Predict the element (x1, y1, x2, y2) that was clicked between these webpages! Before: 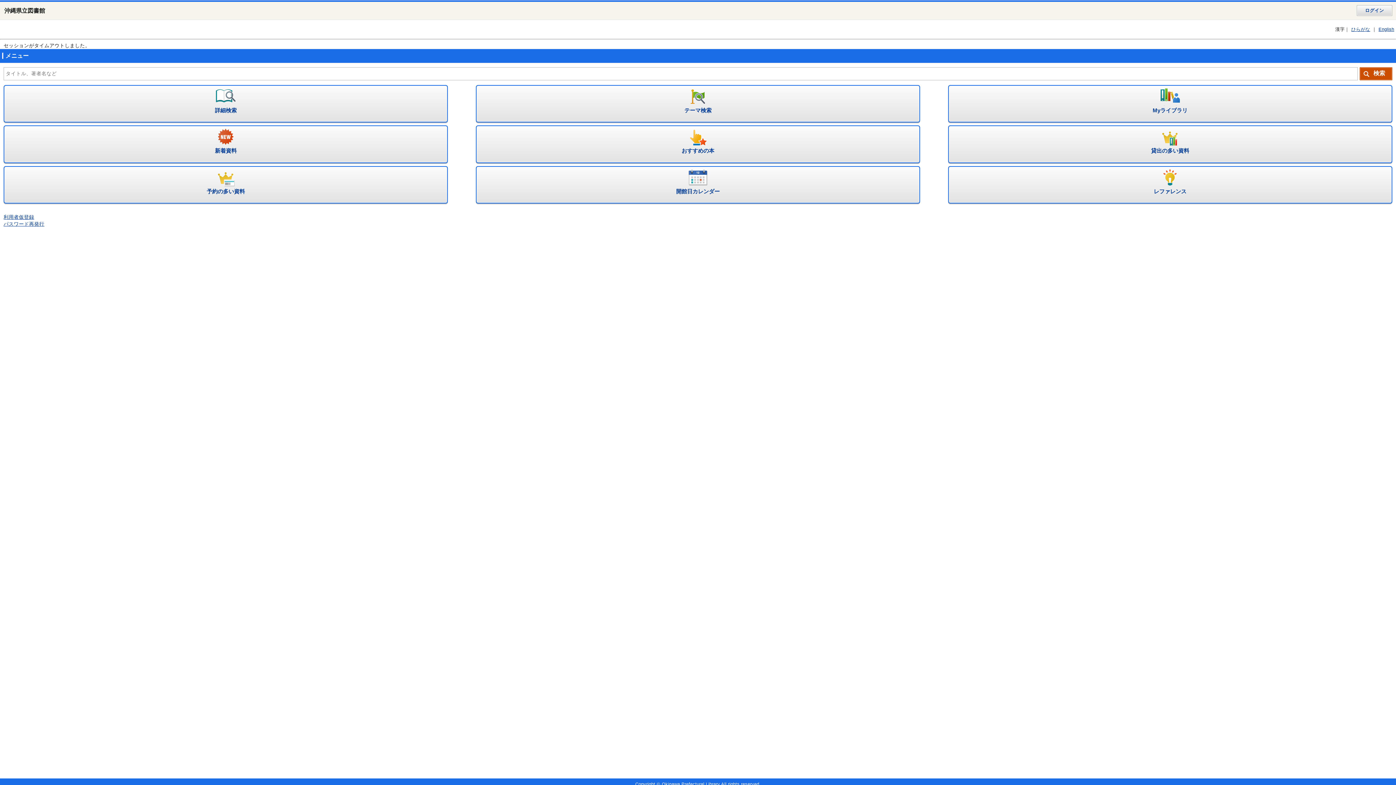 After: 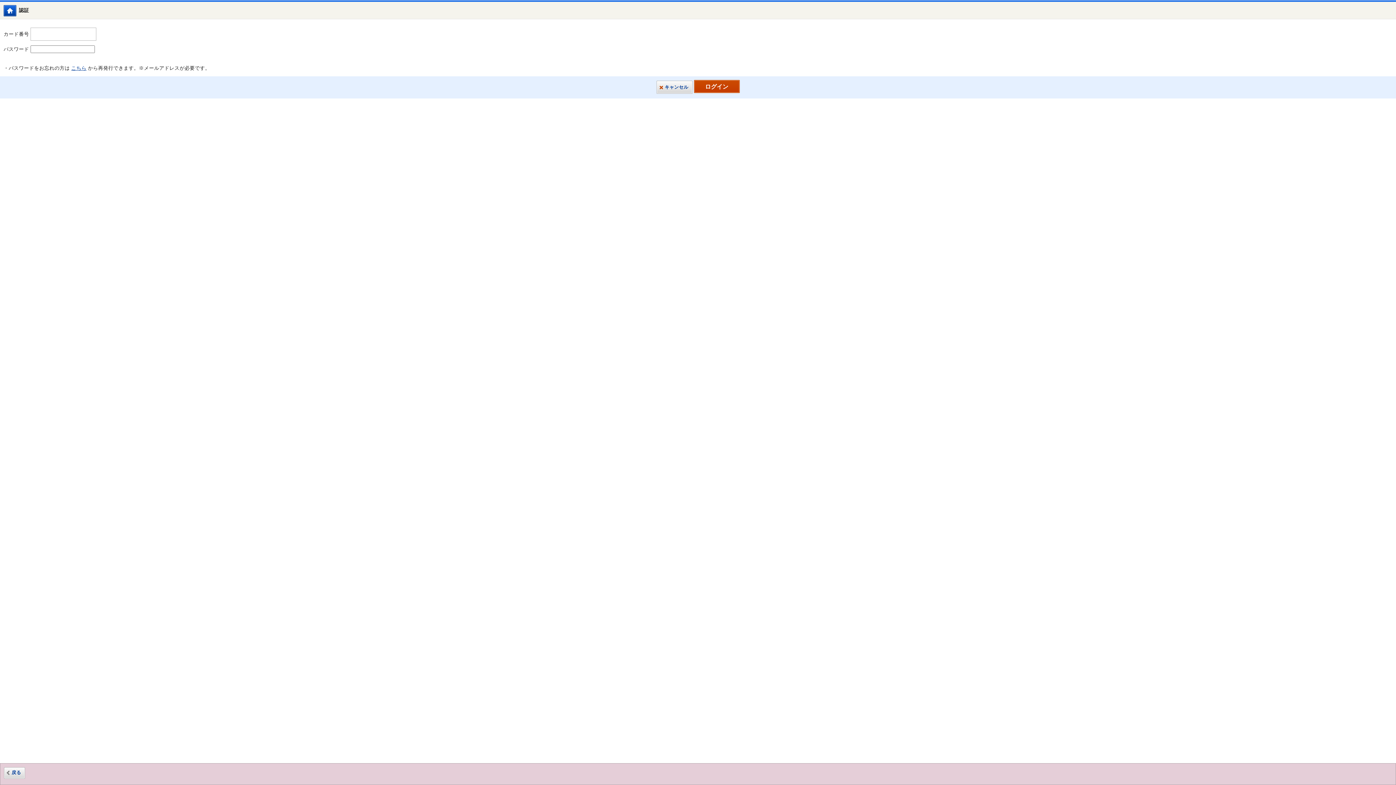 Action: label: Myライブラリ bbox: (948, 85, 1392, 122)